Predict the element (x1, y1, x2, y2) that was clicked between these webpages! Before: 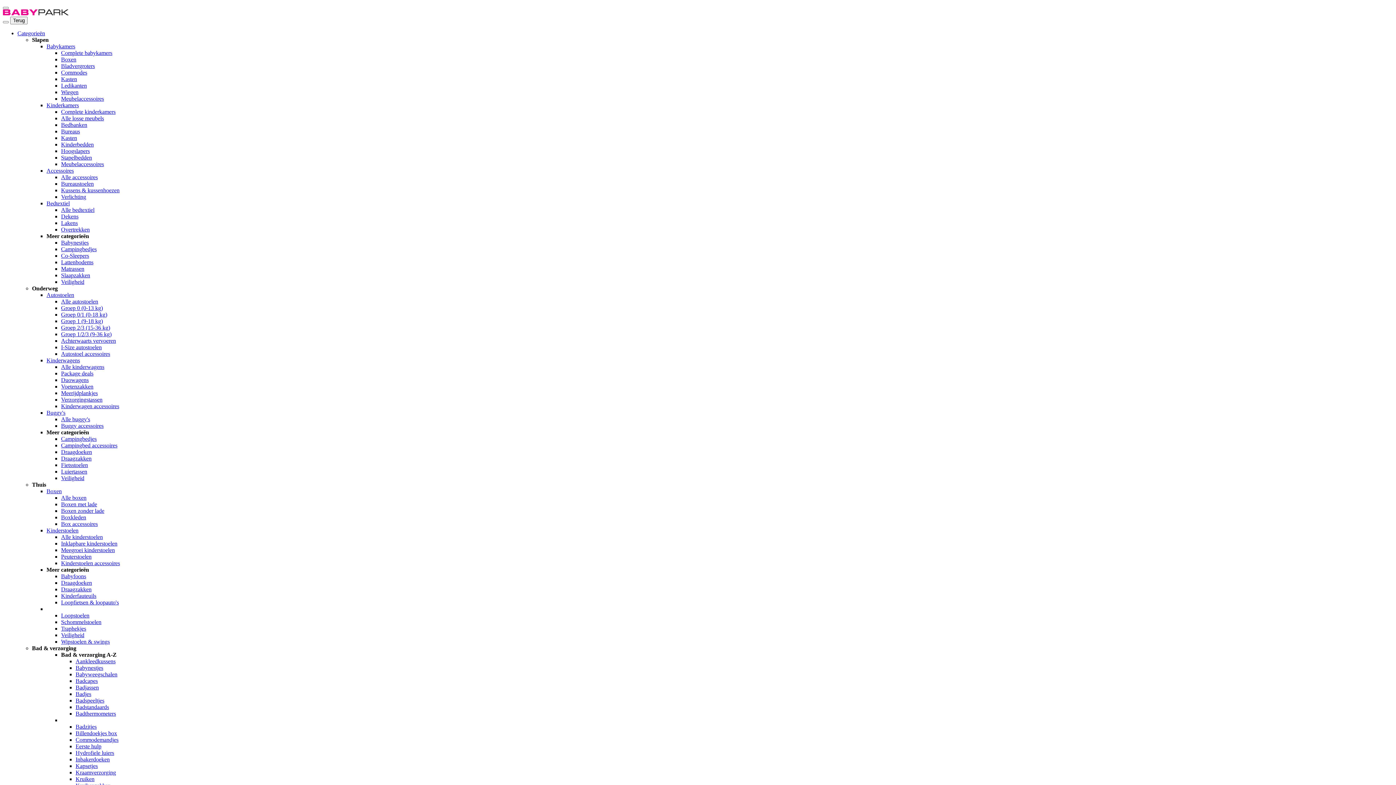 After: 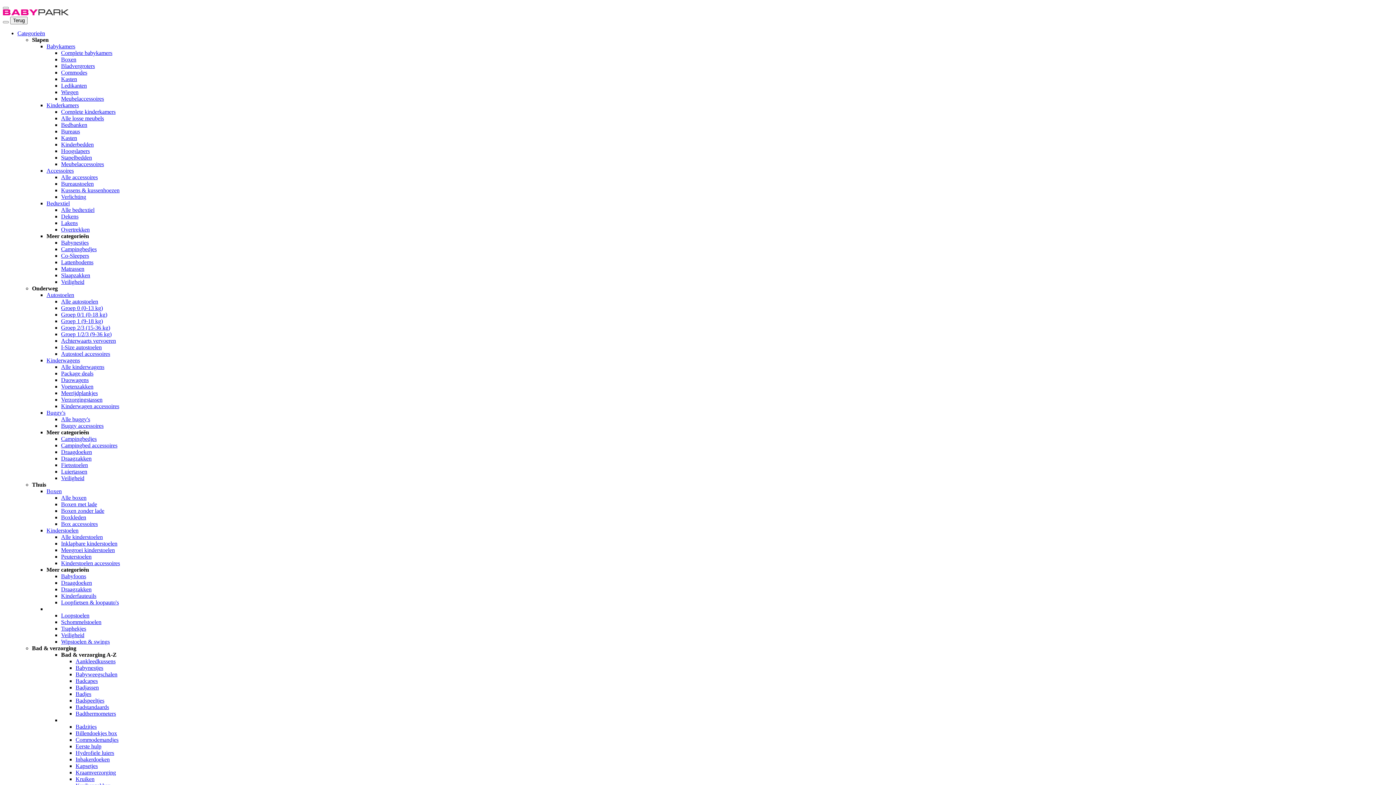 Action: bbox: (61, 612, 89, 618) label: Loopstoelen